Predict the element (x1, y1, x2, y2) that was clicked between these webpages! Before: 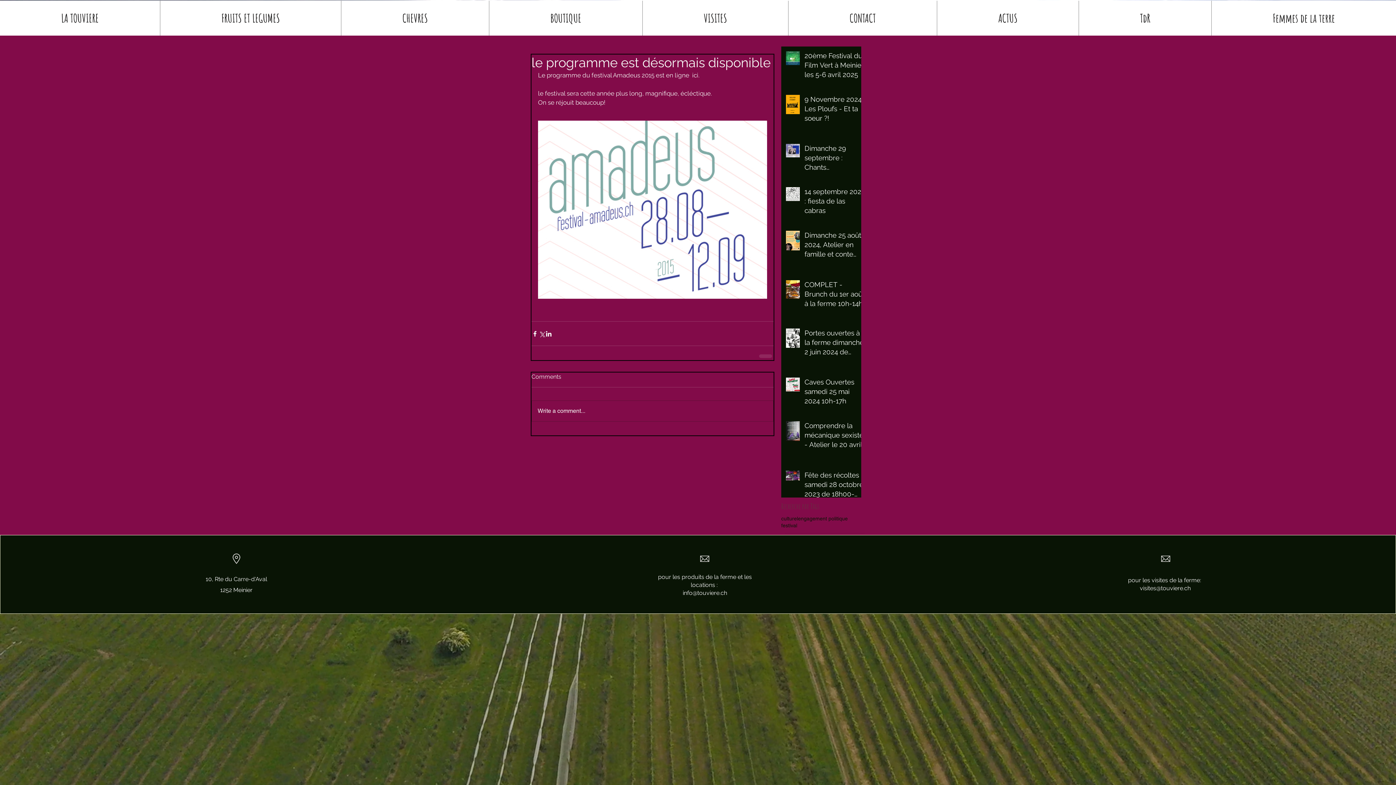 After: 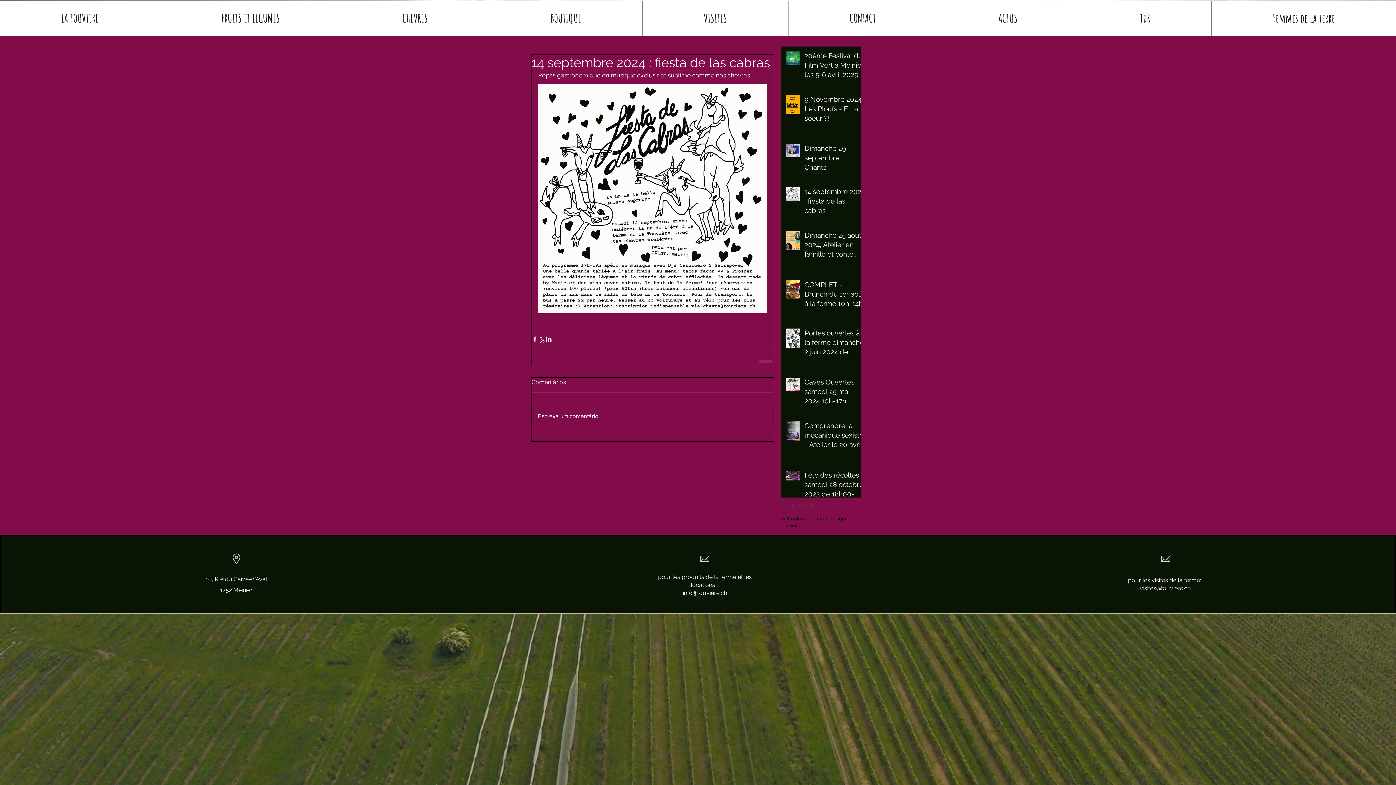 Action: label: 14 septembre 2024 : fiesta de las cabras bbox: (804, 186, 865, 218)